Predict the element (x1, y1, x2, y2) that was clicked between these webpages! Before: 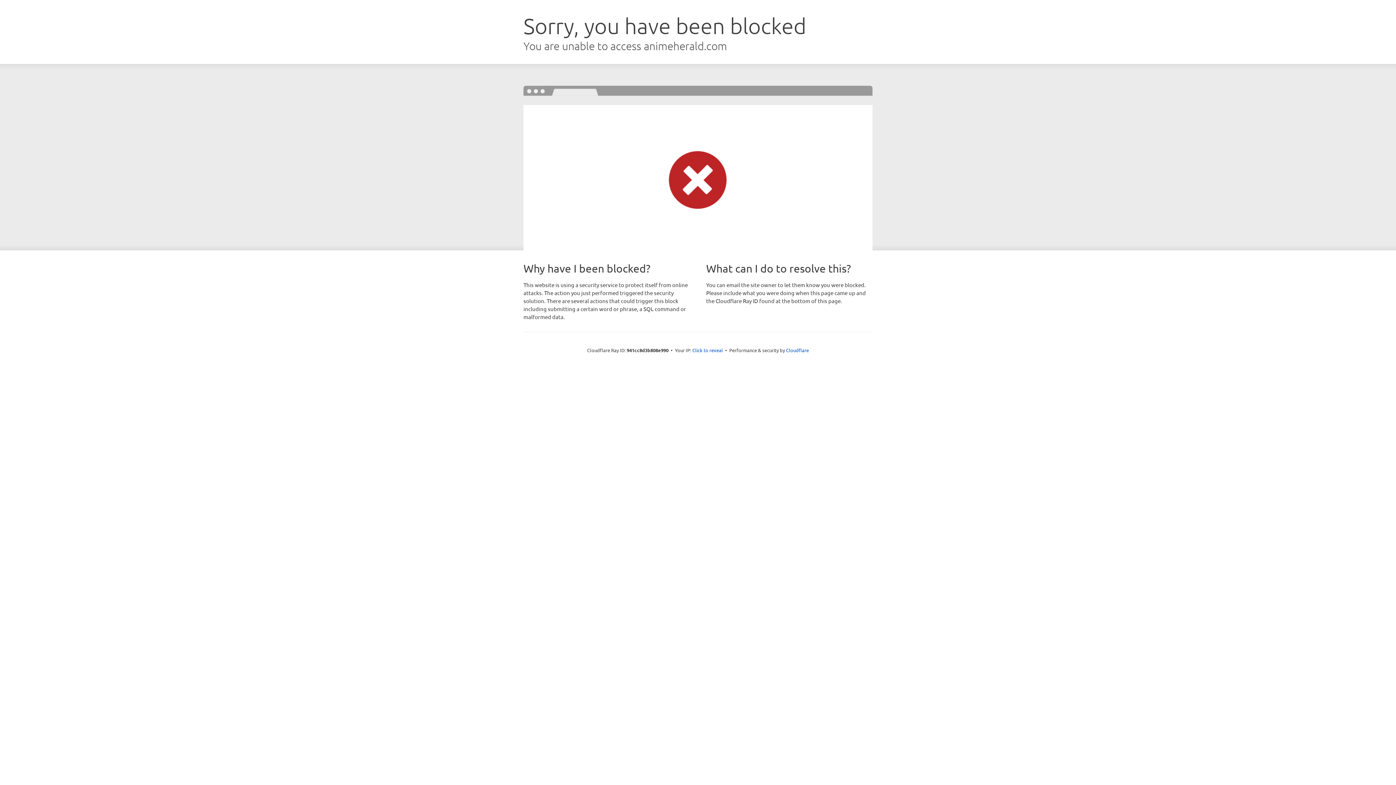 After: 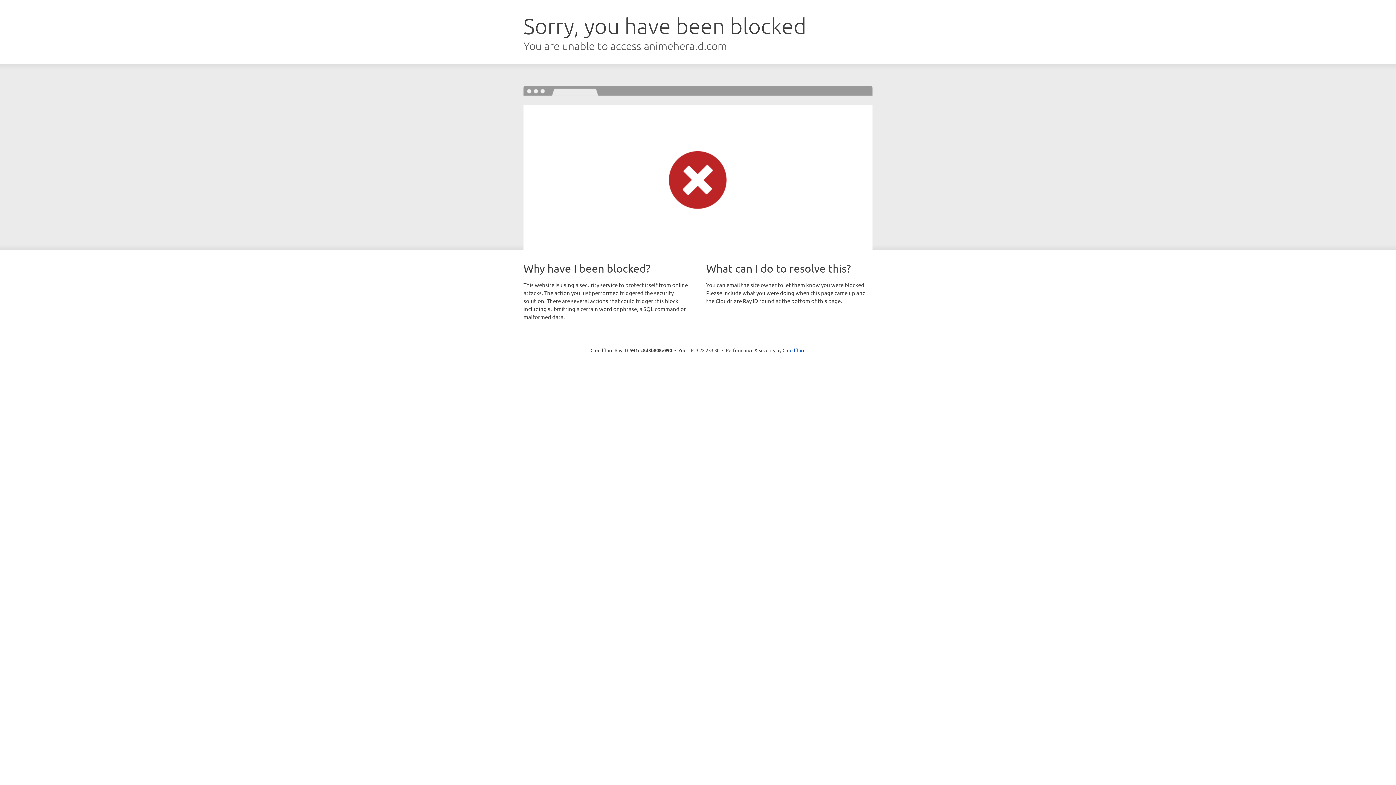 Action: bbox: (692, 346, 723, 353) label: Click to reveal